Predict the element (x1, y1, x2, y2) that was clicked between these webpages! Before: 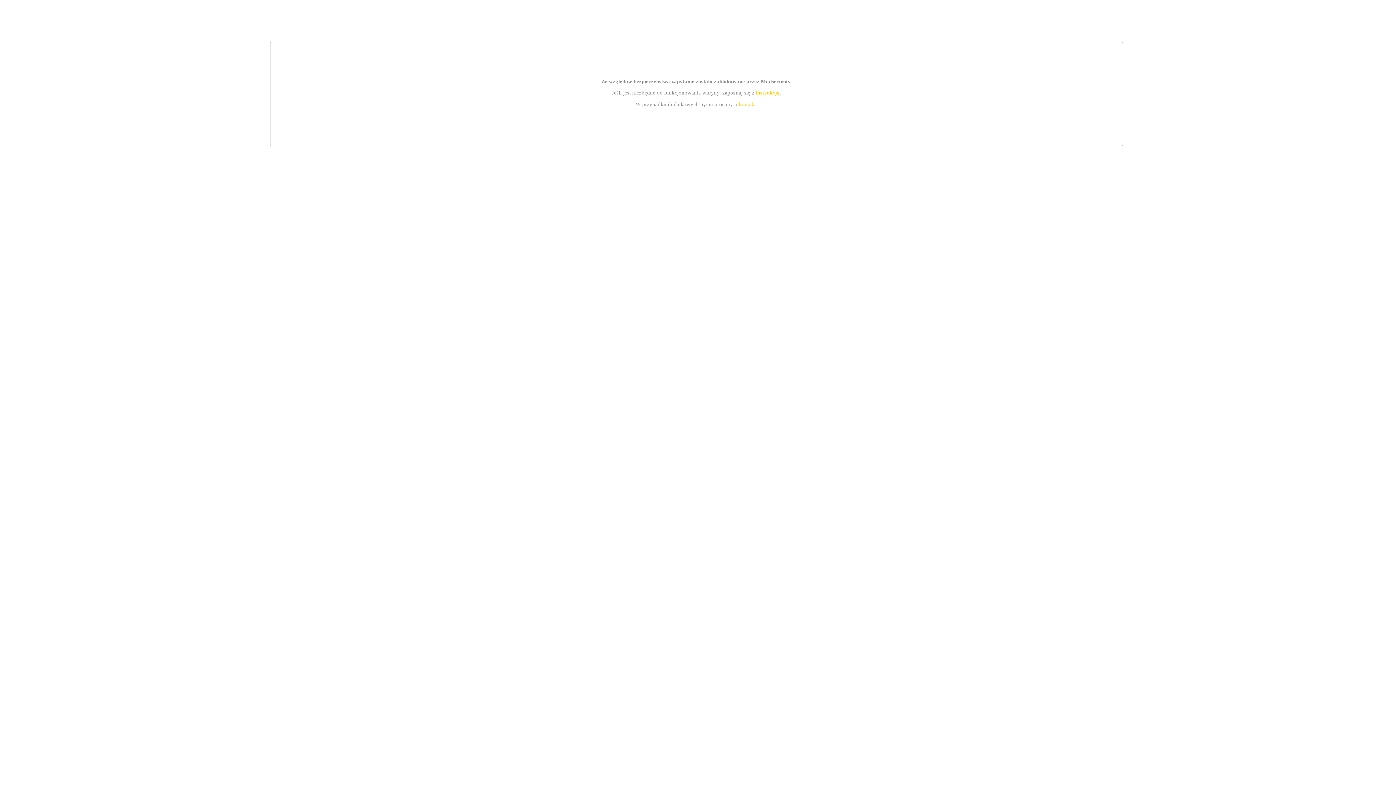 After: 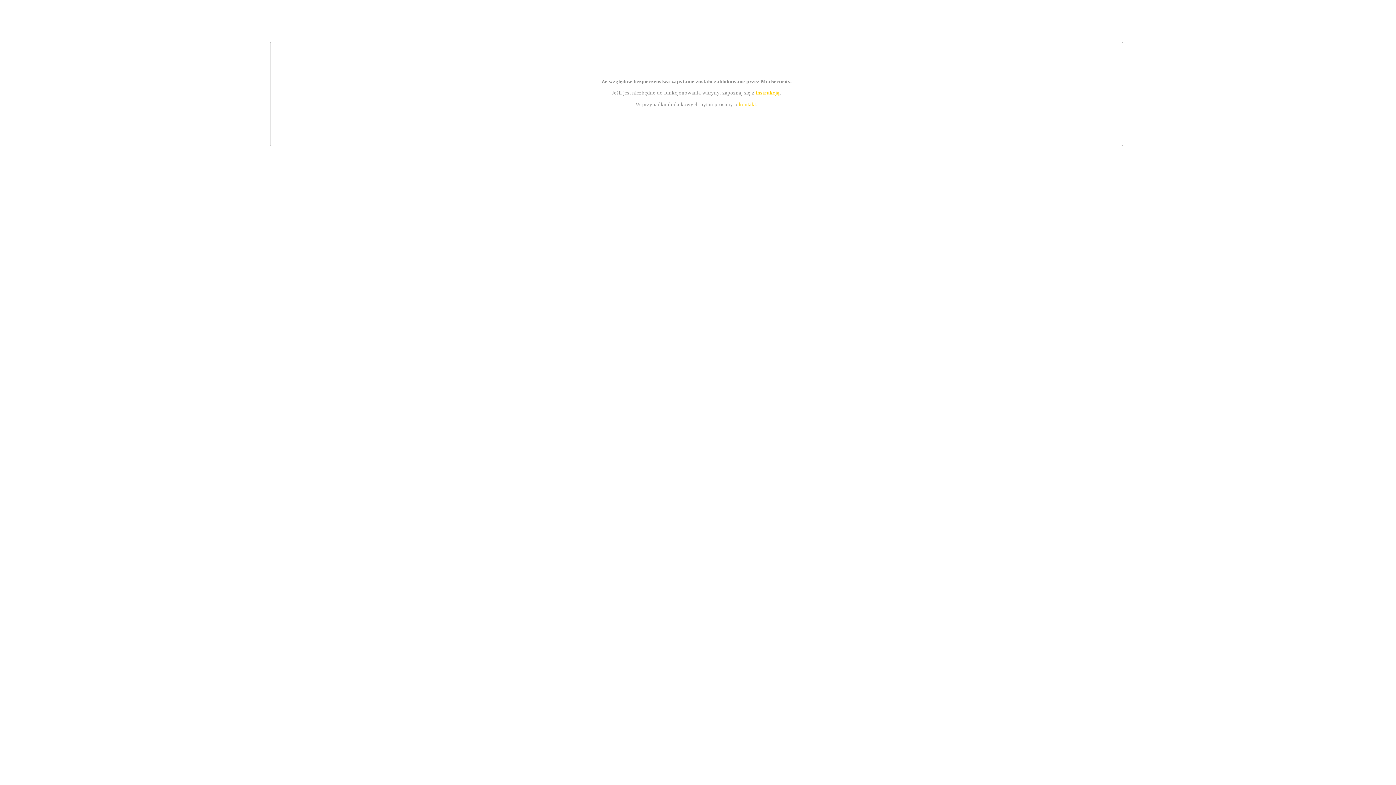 Action: label: kontakt bbox: (739, 101, 756, 107)